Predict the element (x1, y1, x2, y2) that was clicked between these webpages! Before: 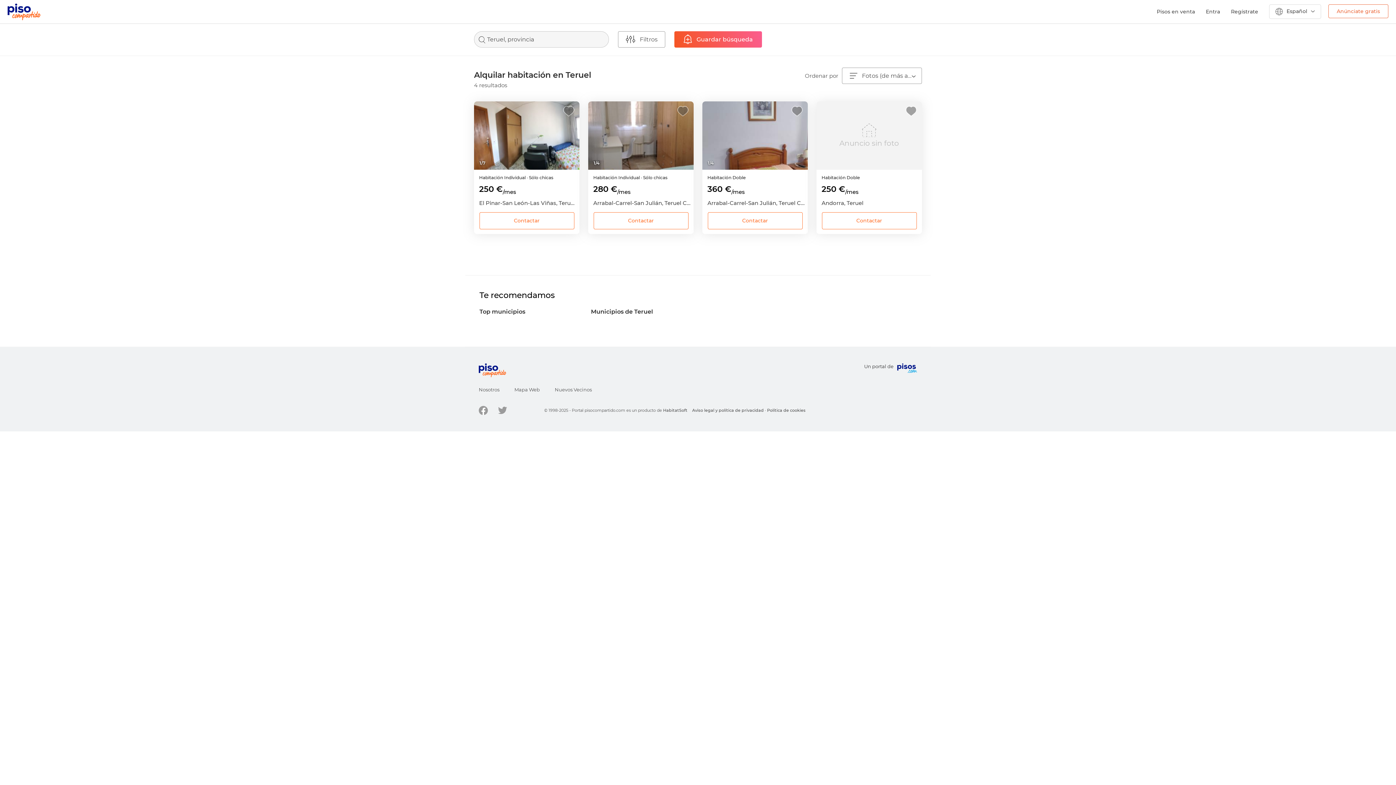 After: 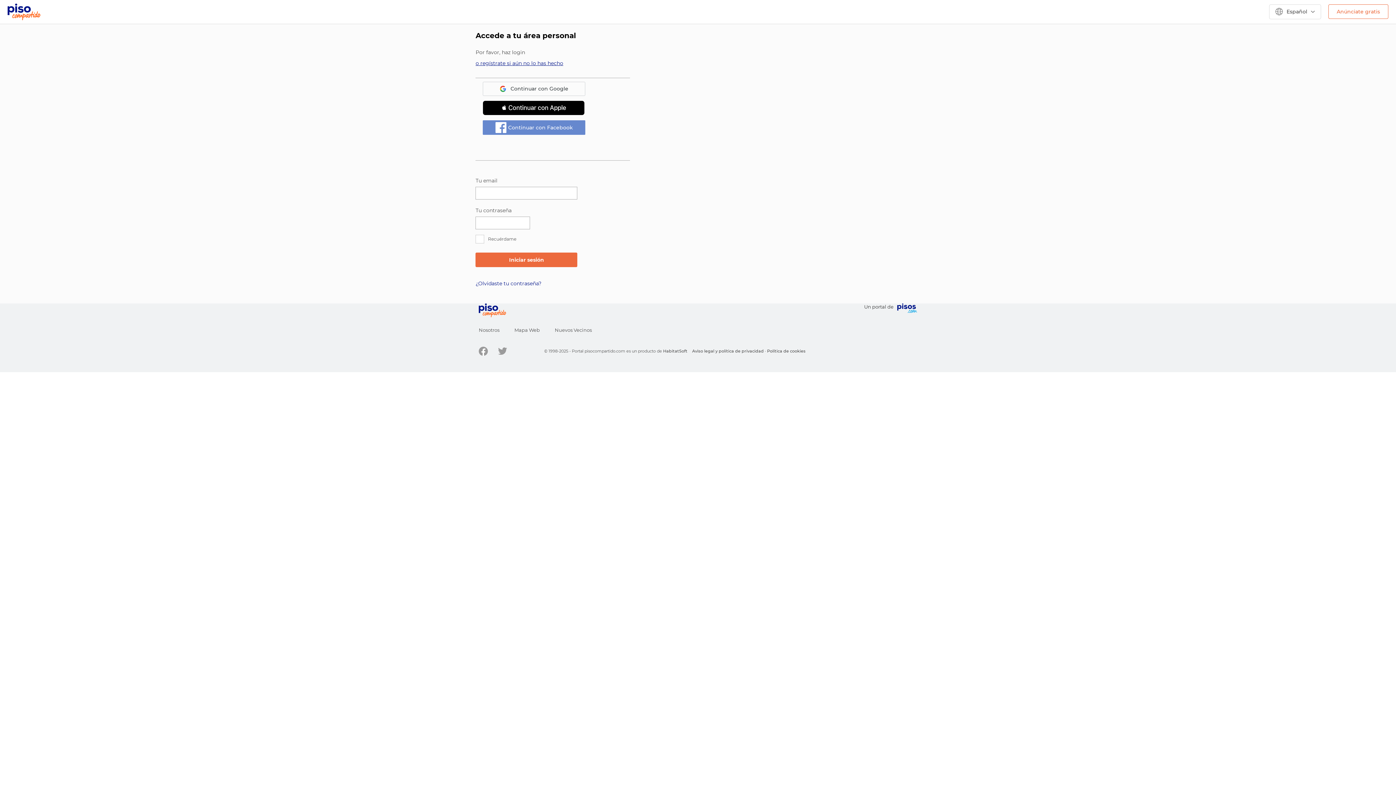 Action: bbox: (1328, 4, 1388, 18) label: Anúnciate gratis